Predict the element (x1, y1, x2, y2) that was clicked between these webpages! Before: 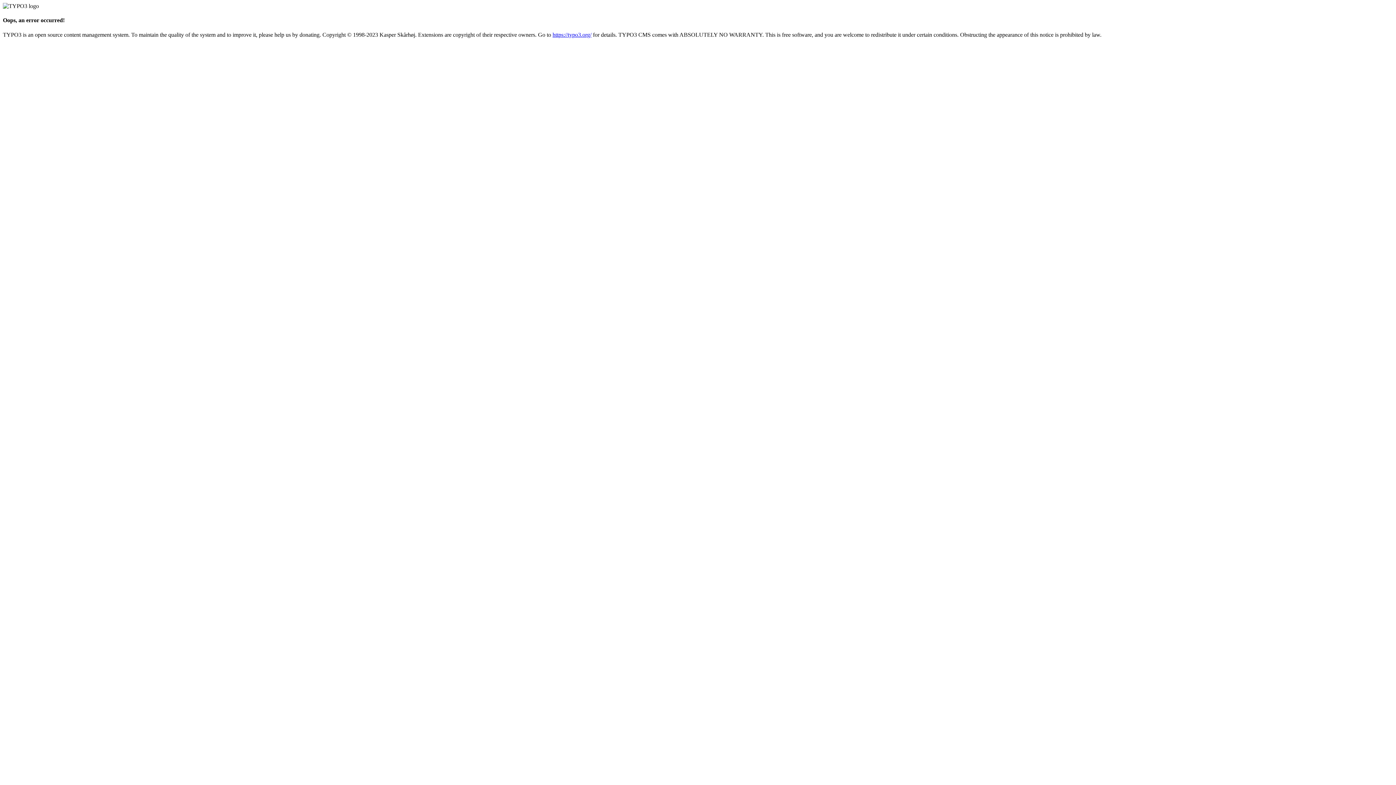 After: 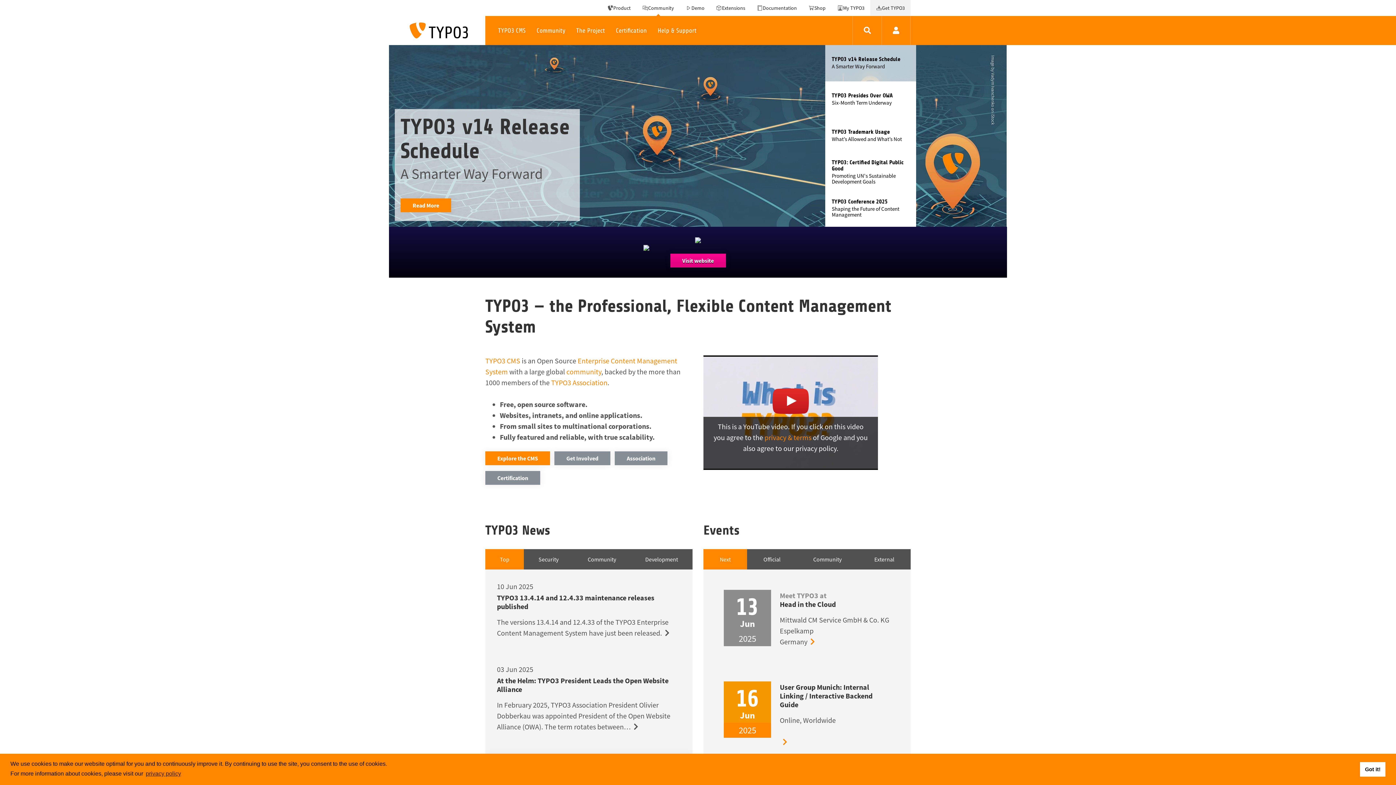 Action: bbox: (552, 31, 591, 37) label: https://typo3.org/